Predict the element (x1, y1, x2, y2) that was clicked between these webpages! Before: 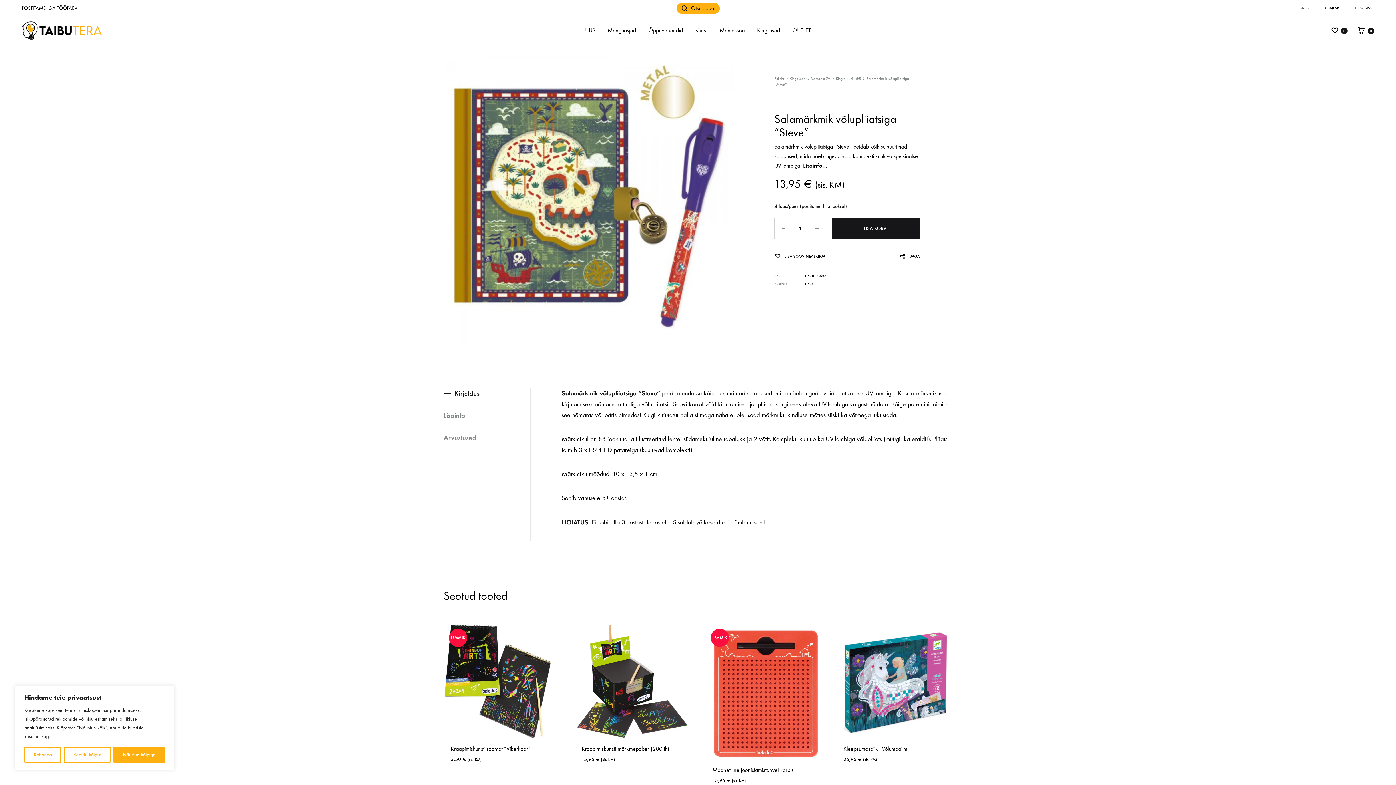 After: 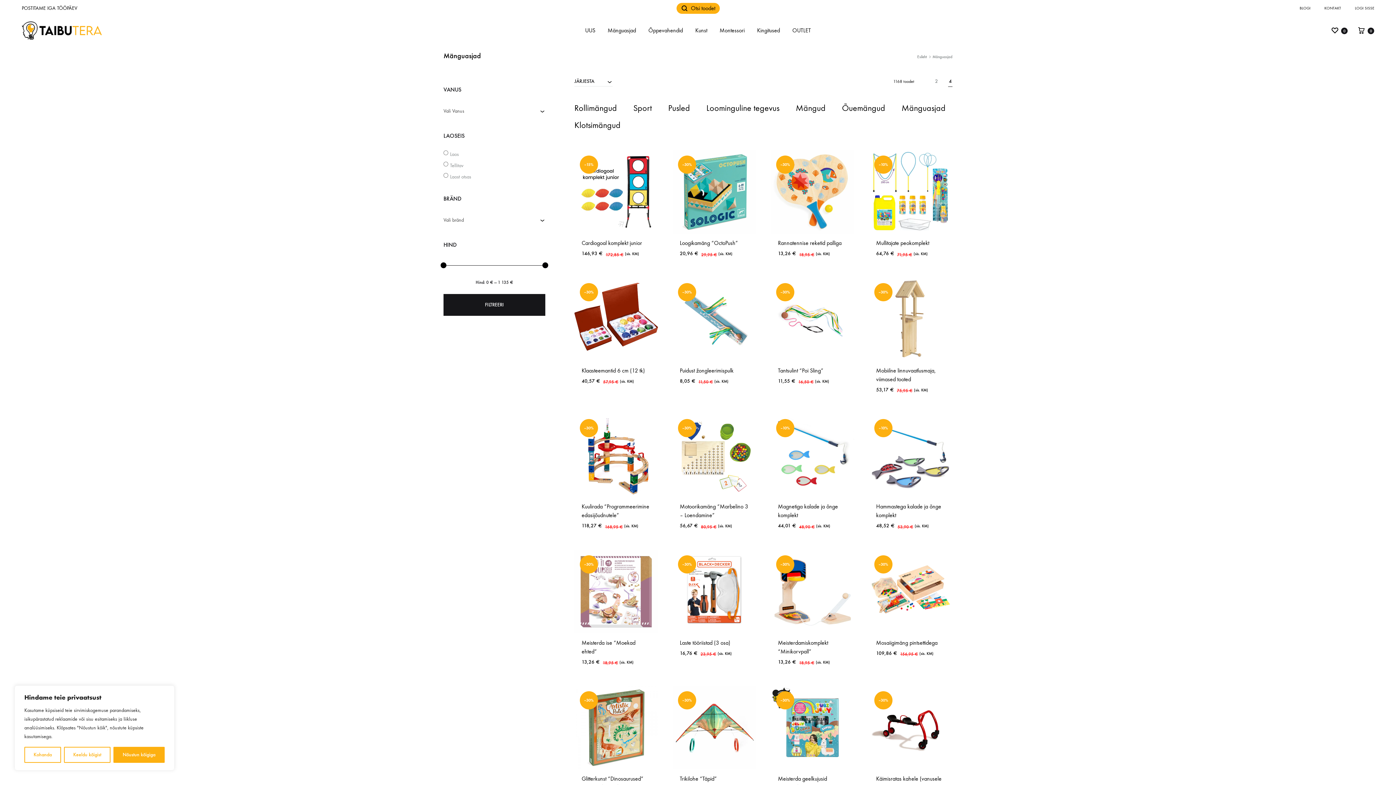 Action: bbox: (607, 26, 636, 34) label: Mänguasjad